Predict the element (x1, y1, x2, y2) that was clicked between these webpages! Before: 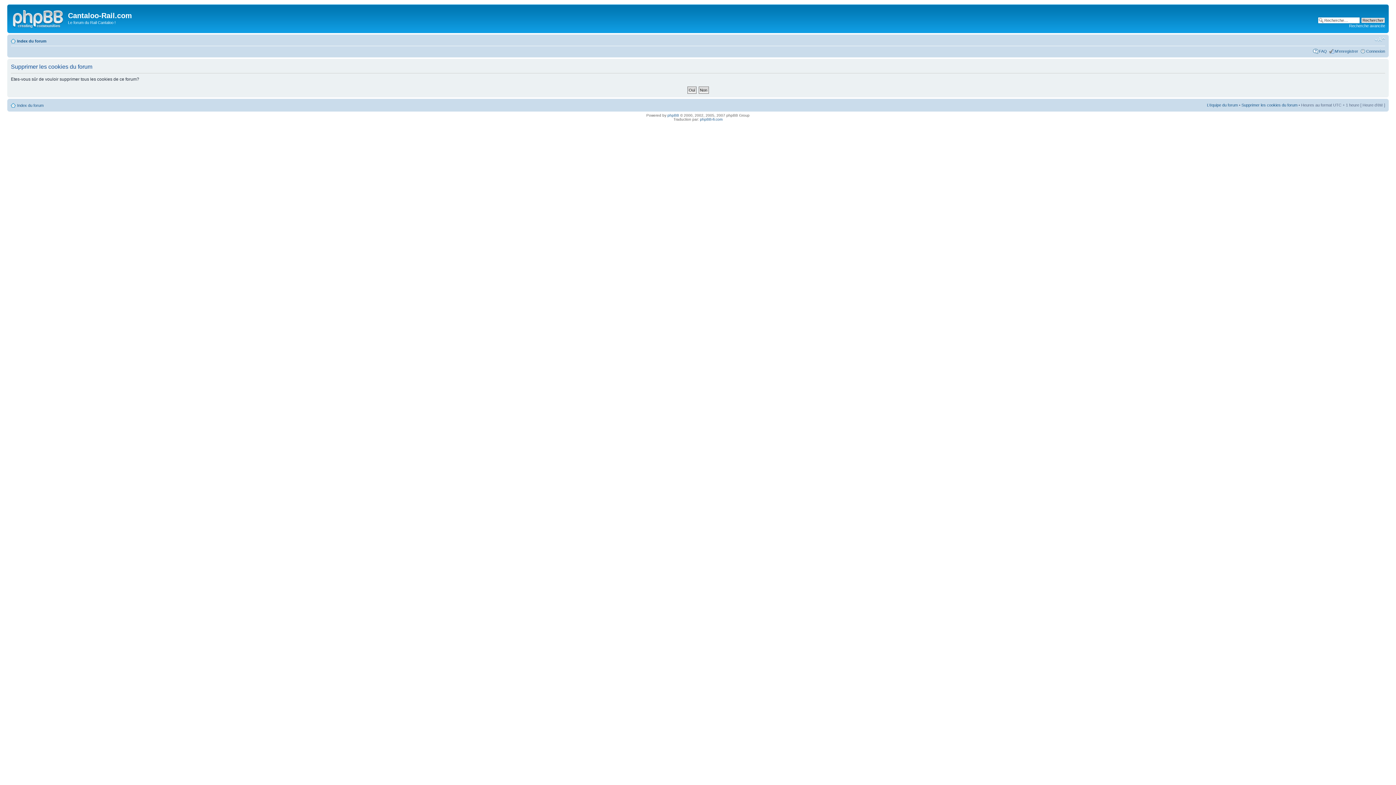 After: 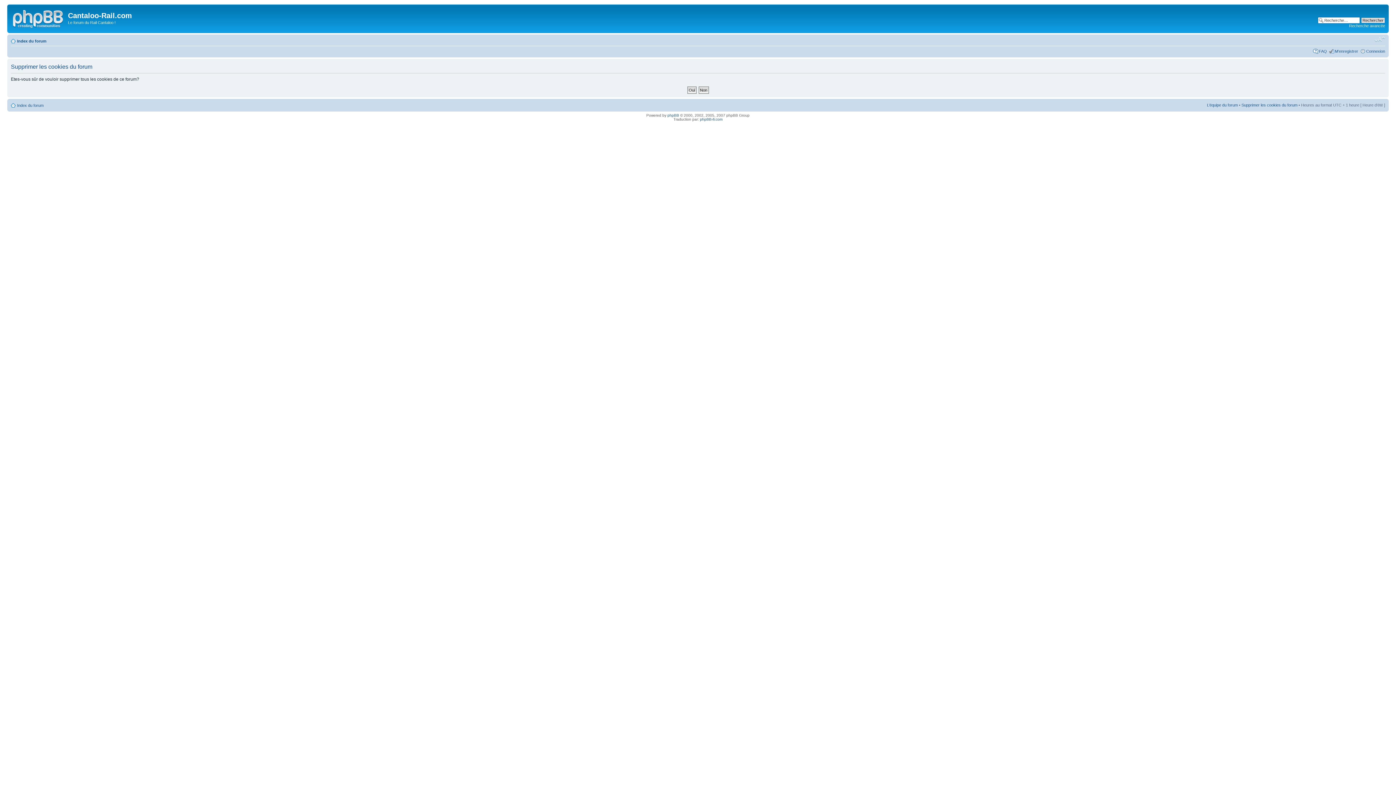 Action: bbox: (1374, 36, 1385, 42) label: Modifier la taille de la police